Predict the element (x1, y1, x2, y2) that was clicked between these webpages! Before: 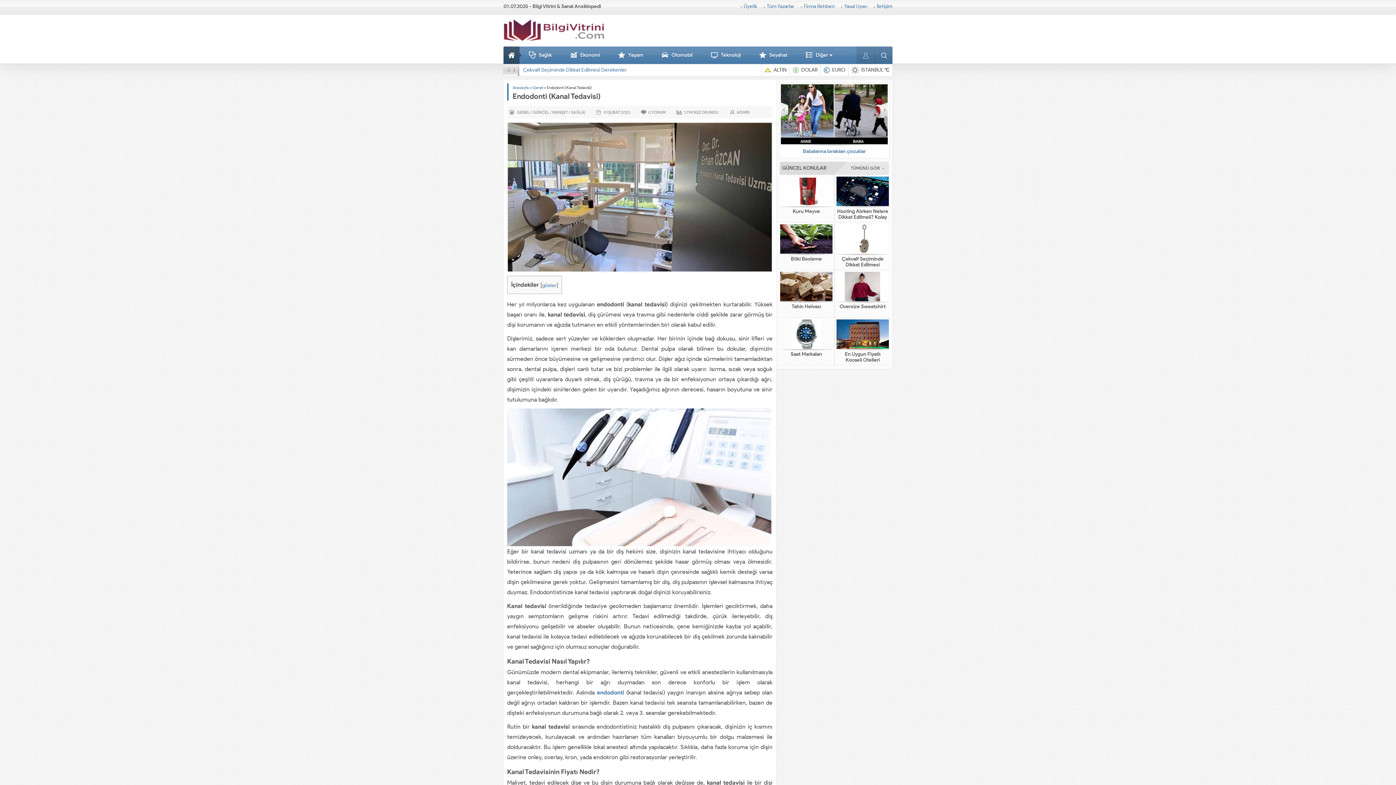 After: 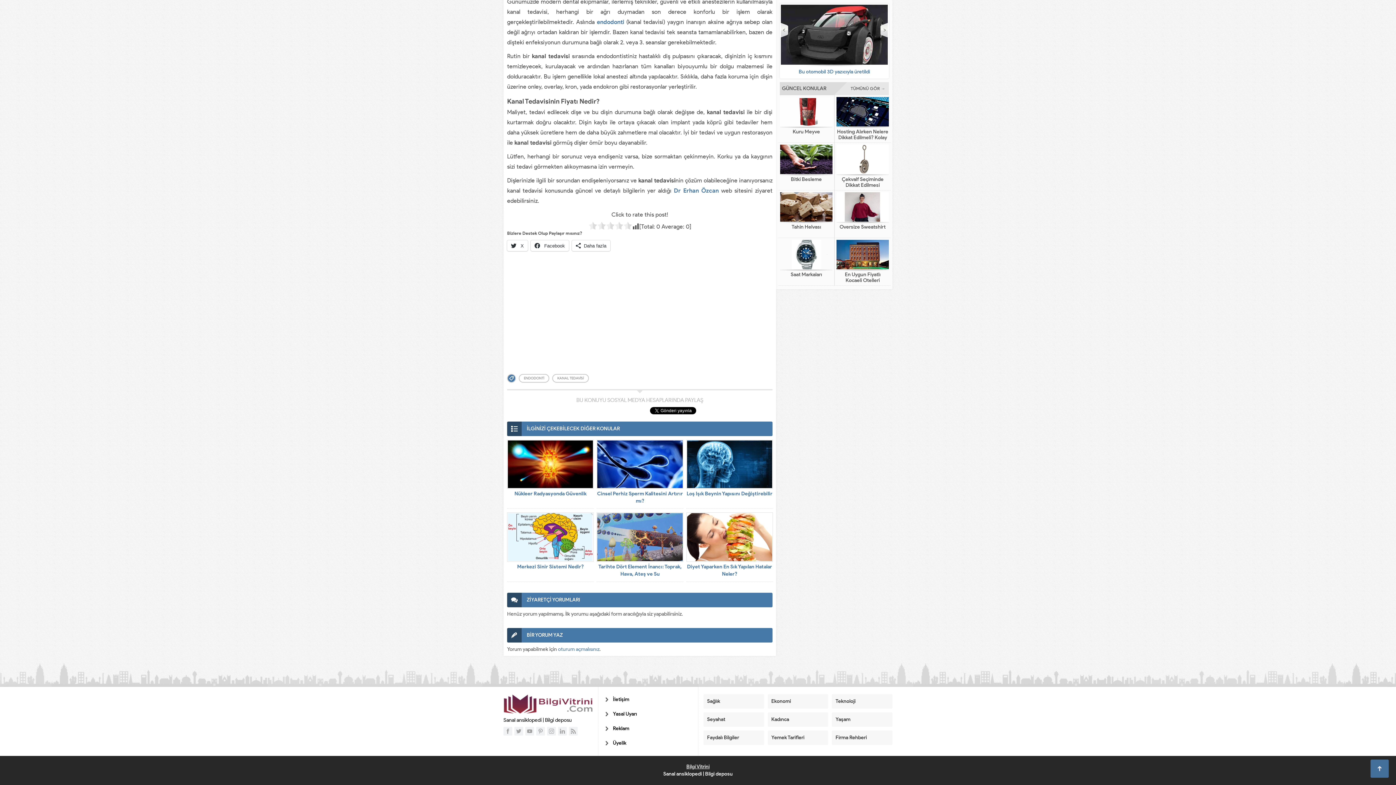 Action: bbox: (648, 109, 665, 114) label: 0 YORUM